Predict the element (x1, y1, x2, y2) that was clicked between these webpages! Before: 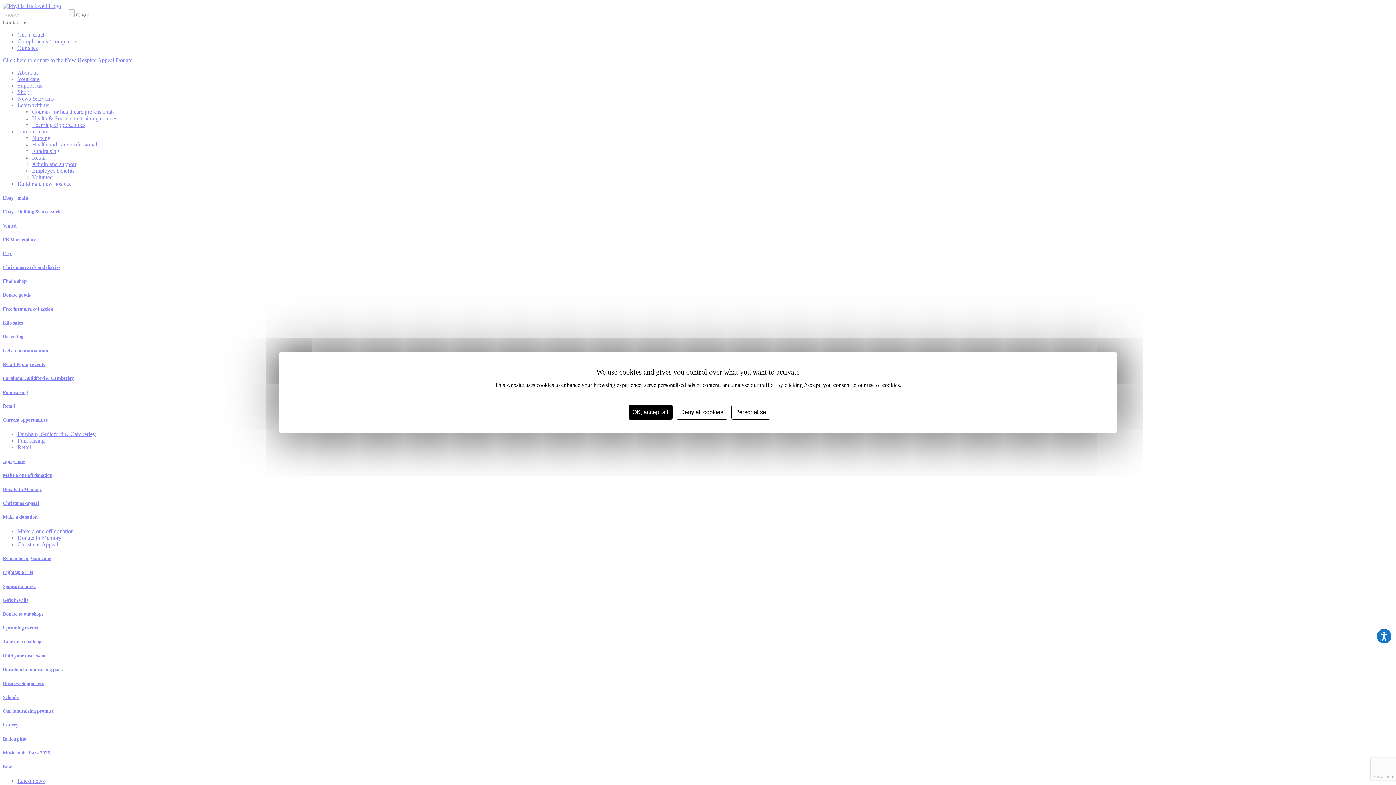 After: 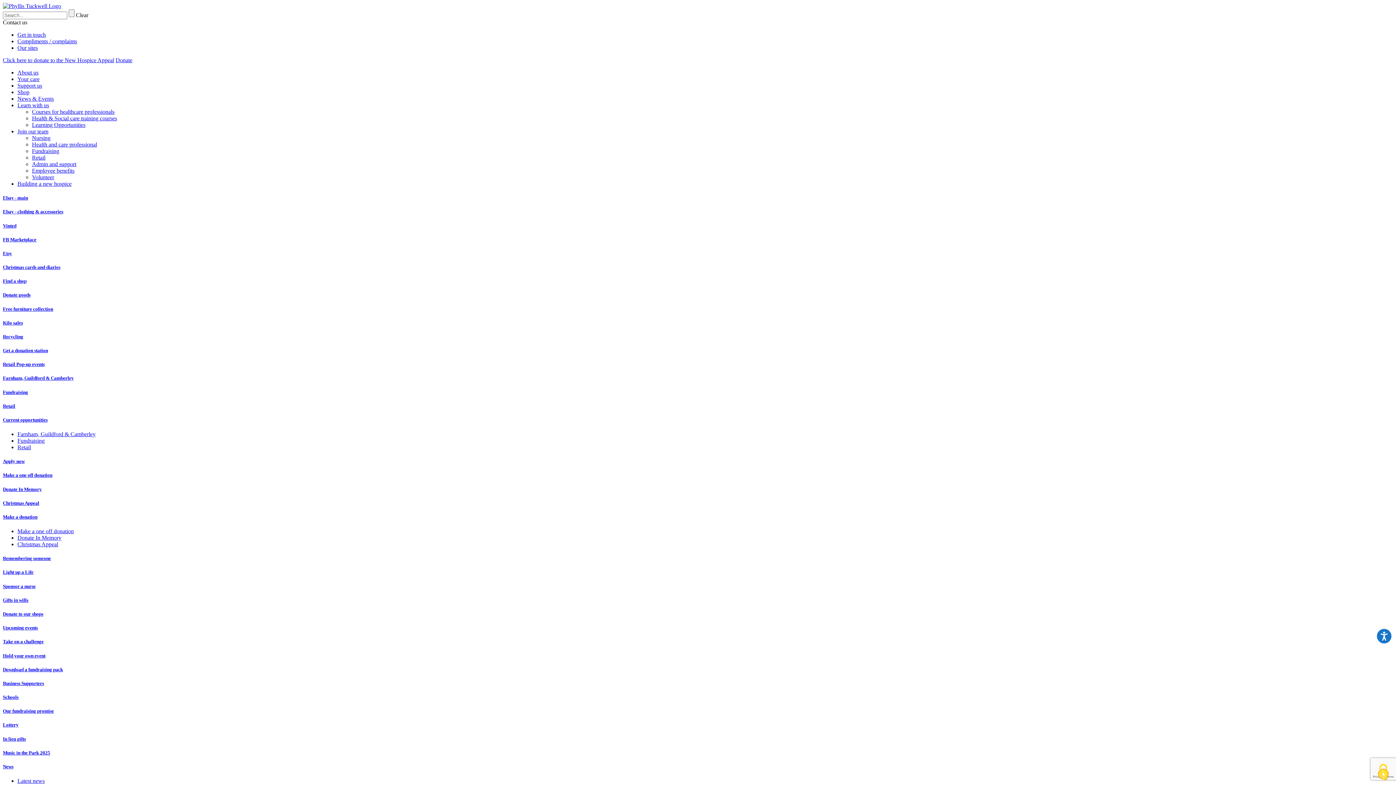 Action: label: Cookies : OK, accept all bbox: (628, 404, 672, 419)